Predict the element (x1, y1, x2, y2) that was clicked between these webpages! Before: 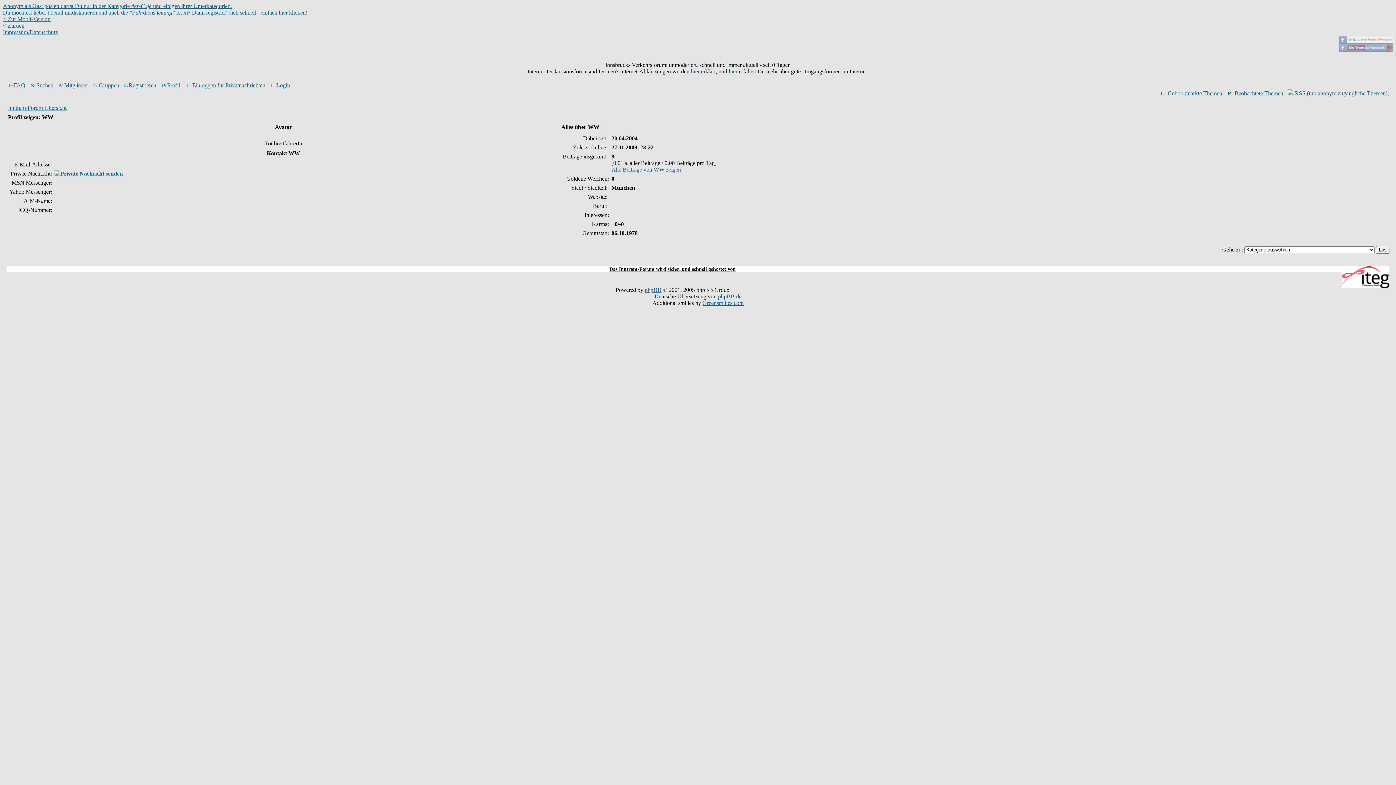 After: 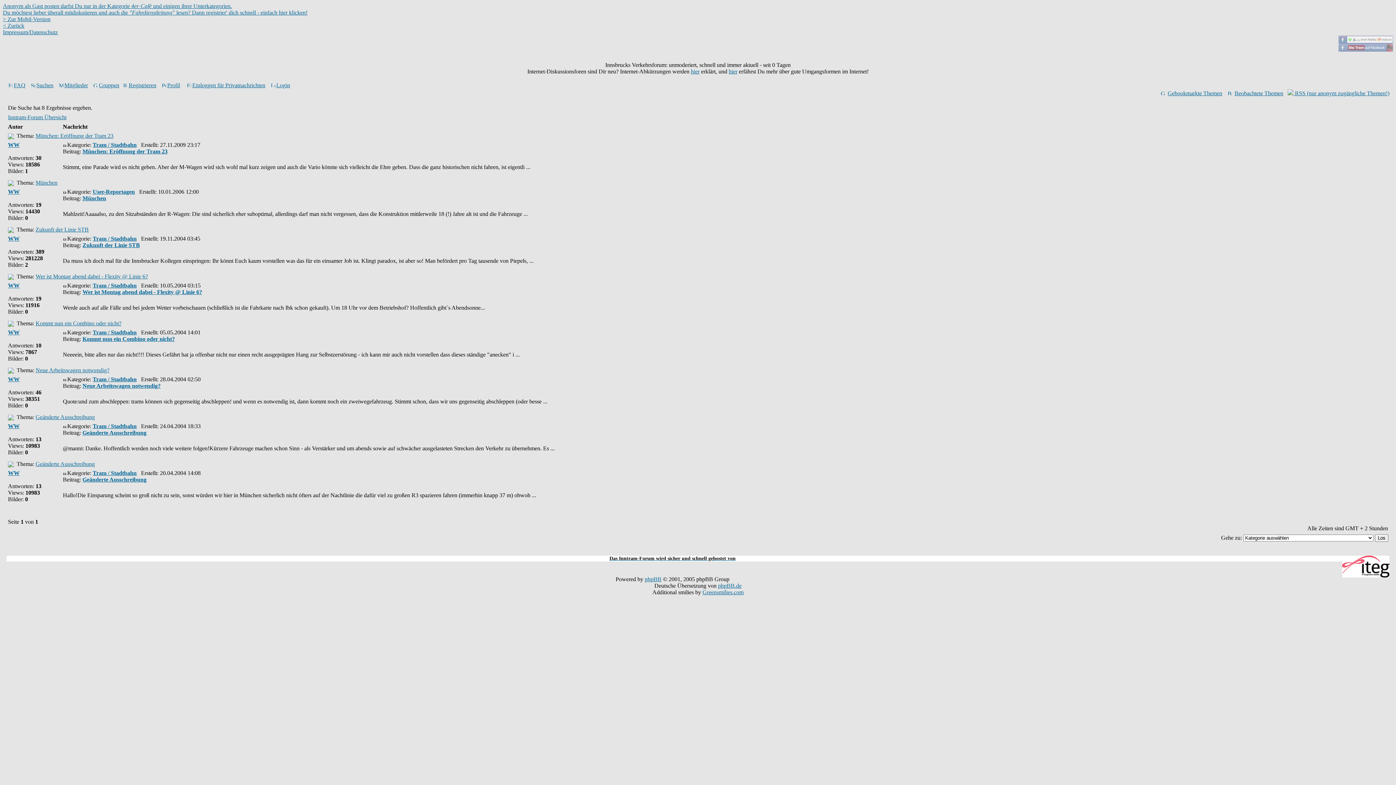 Action: bbox: (611, 166, 681, 172) label: Alle Beiträge von WW zeigen